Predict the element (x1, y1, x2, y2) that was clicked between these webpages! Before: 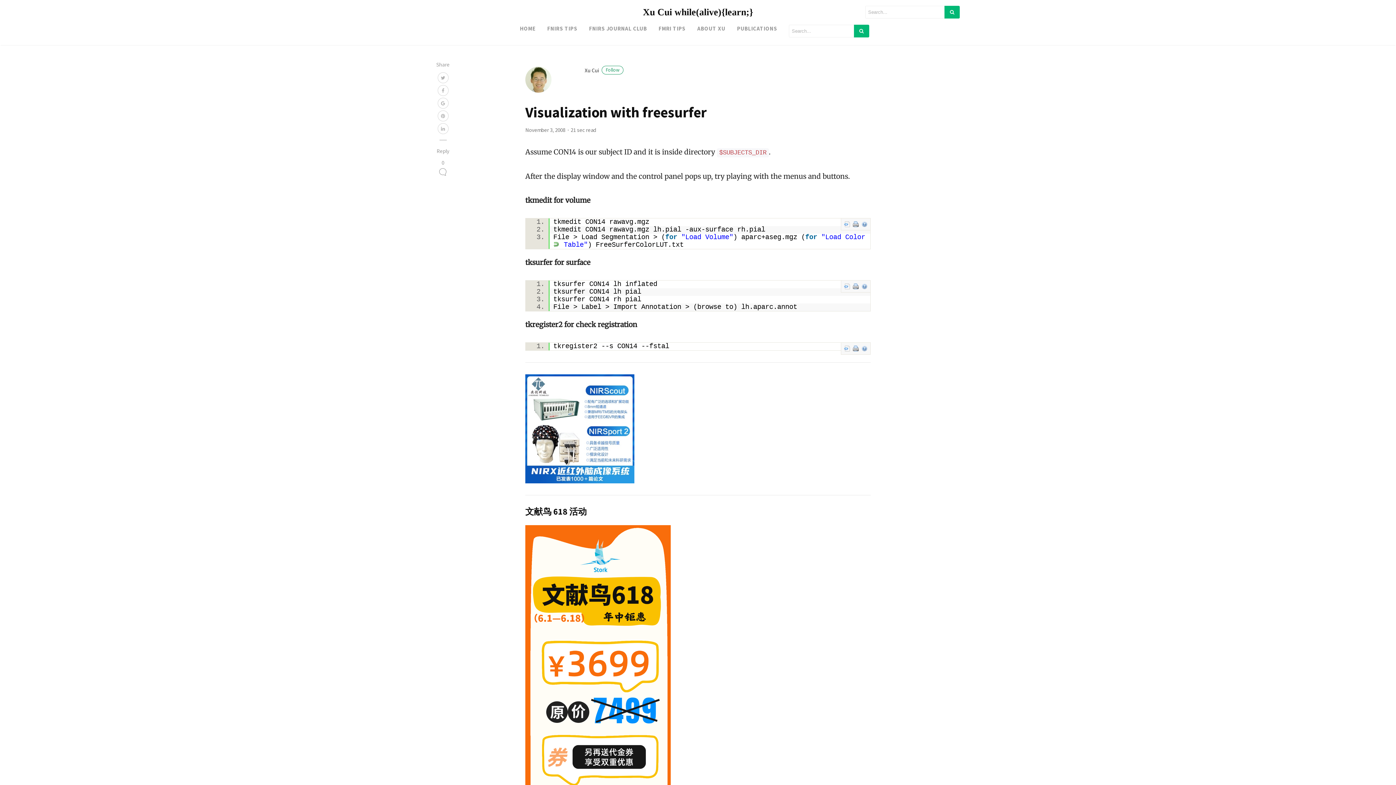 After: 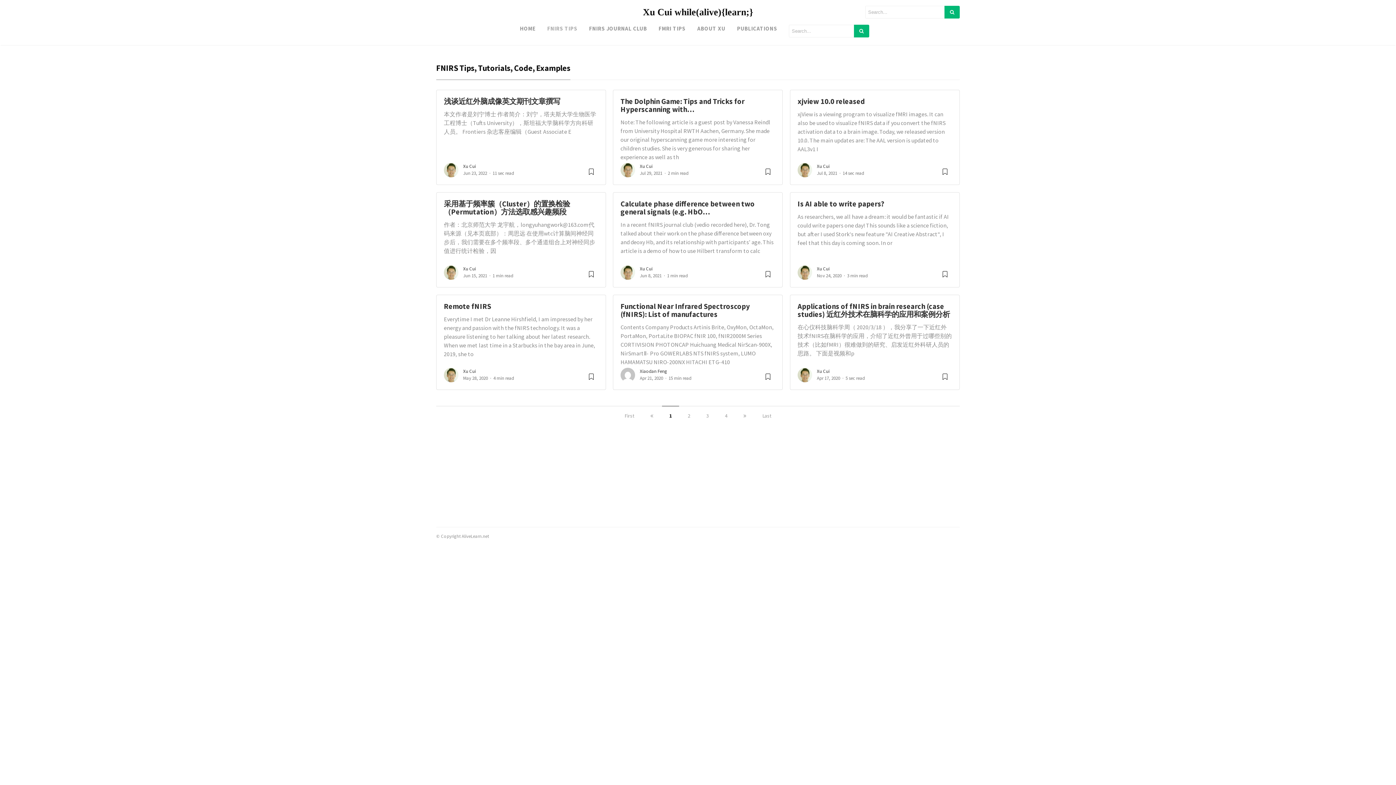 Action: bbox: (541, 21, 583, 35) label: FNIRS TIPS